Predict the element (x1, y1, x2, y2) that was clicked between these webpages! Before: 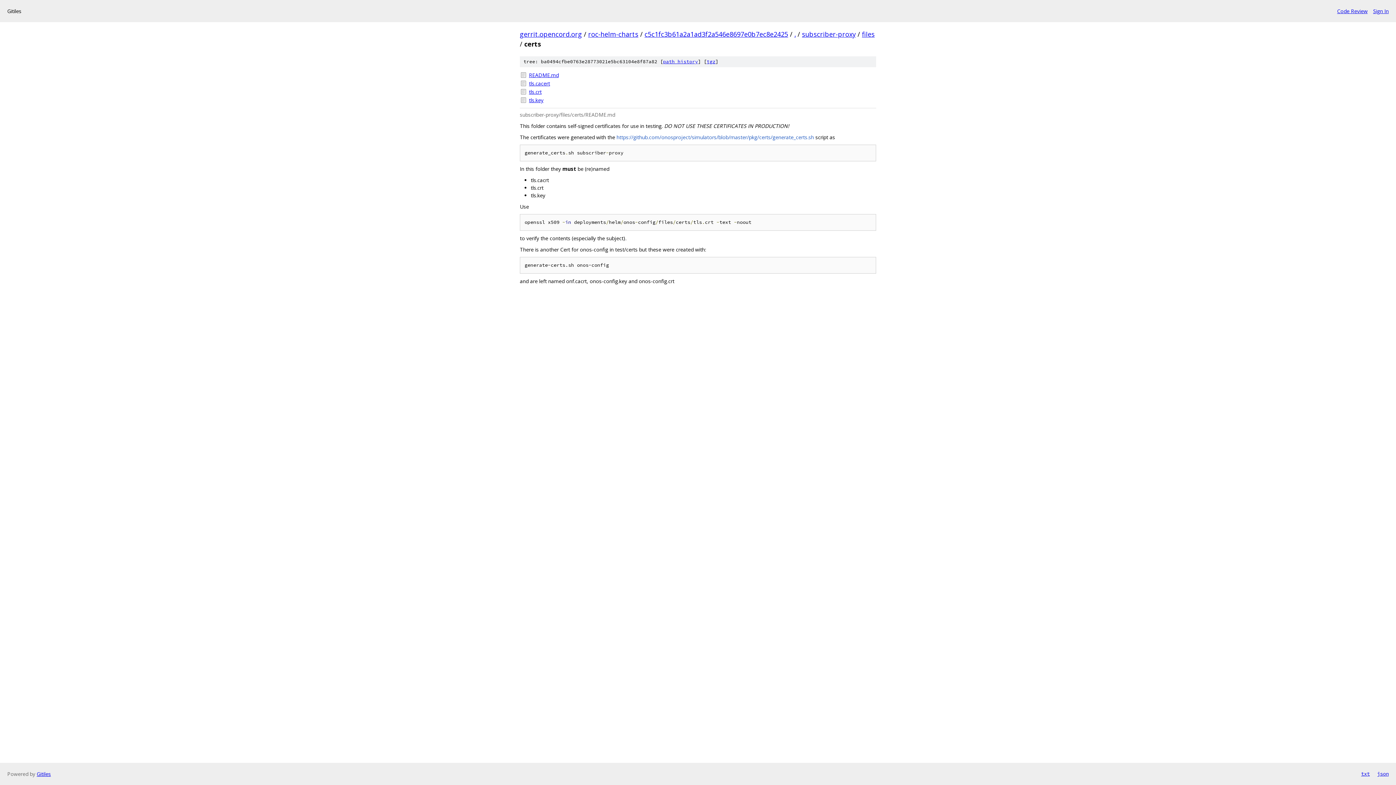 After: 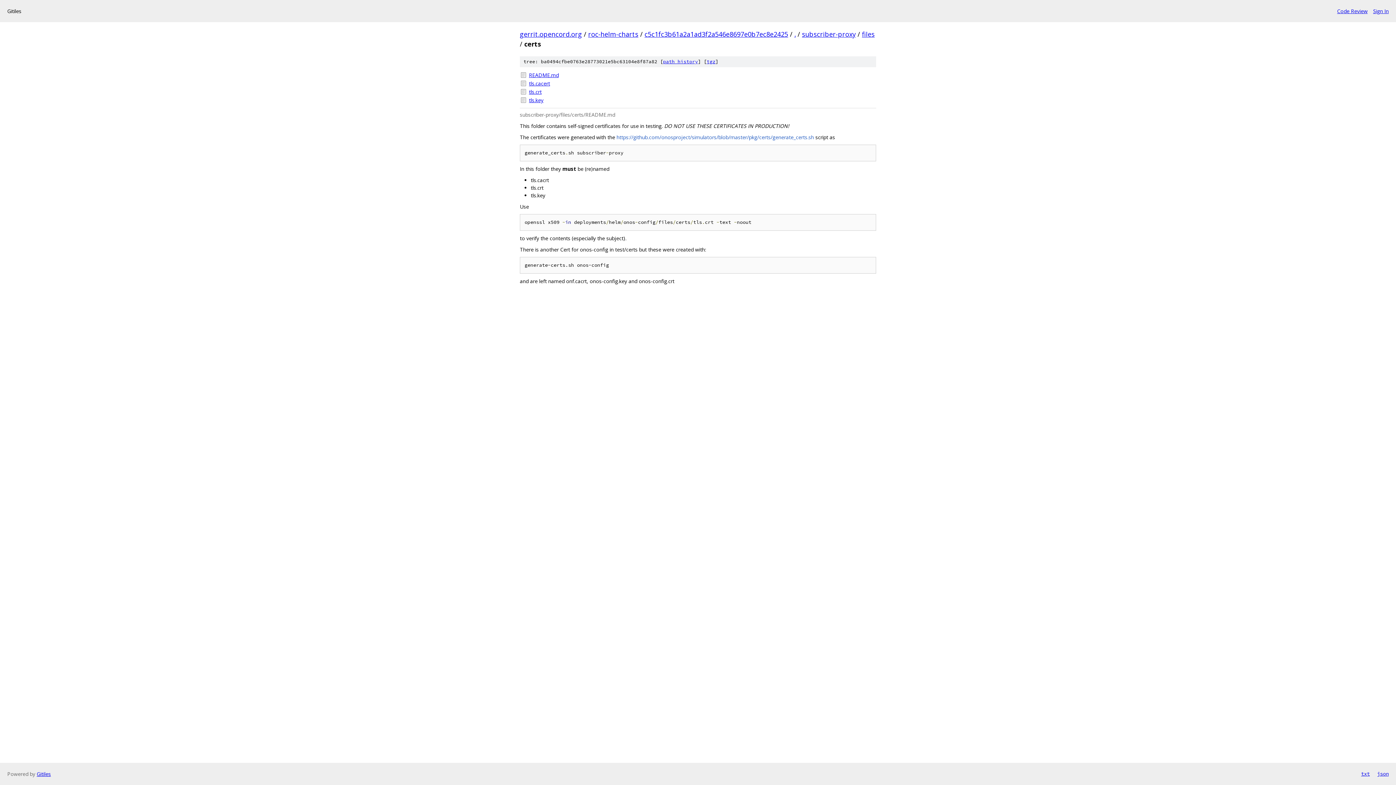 Action: bbox: (862, 29, 874, 38) label: files